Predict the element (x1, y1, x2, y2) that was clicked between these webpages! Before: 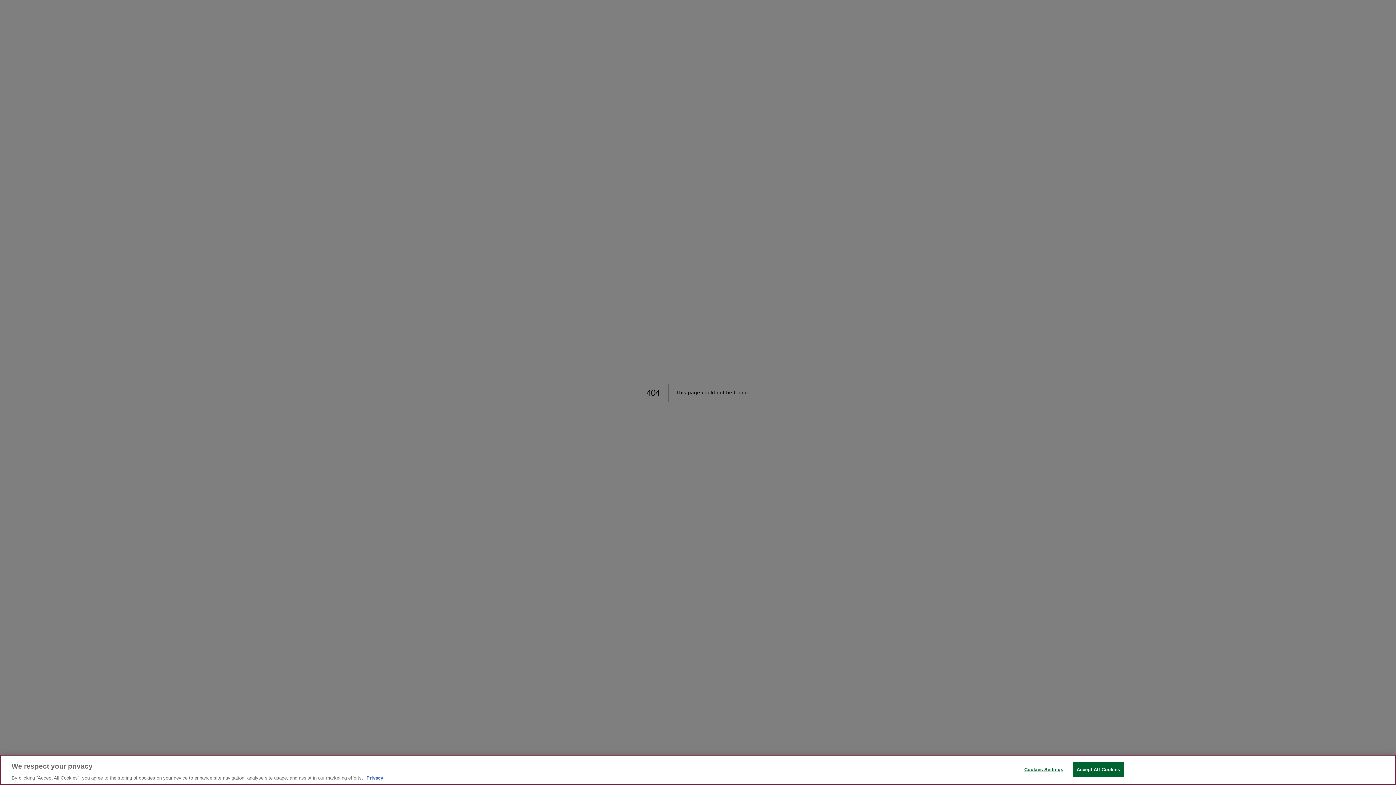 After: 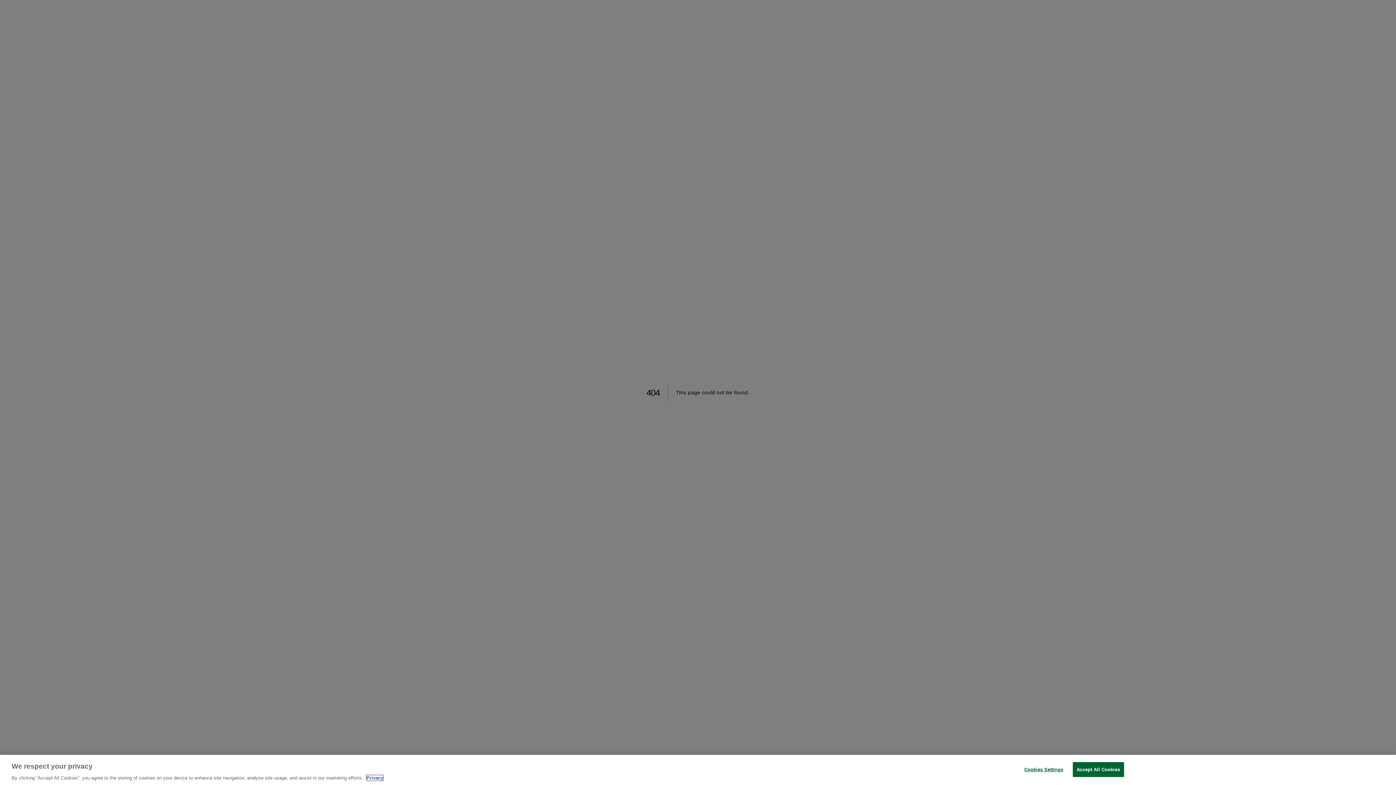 Action: bbox: (366, 775, 383, 781) label: More information about your privacy, opens in a new tab